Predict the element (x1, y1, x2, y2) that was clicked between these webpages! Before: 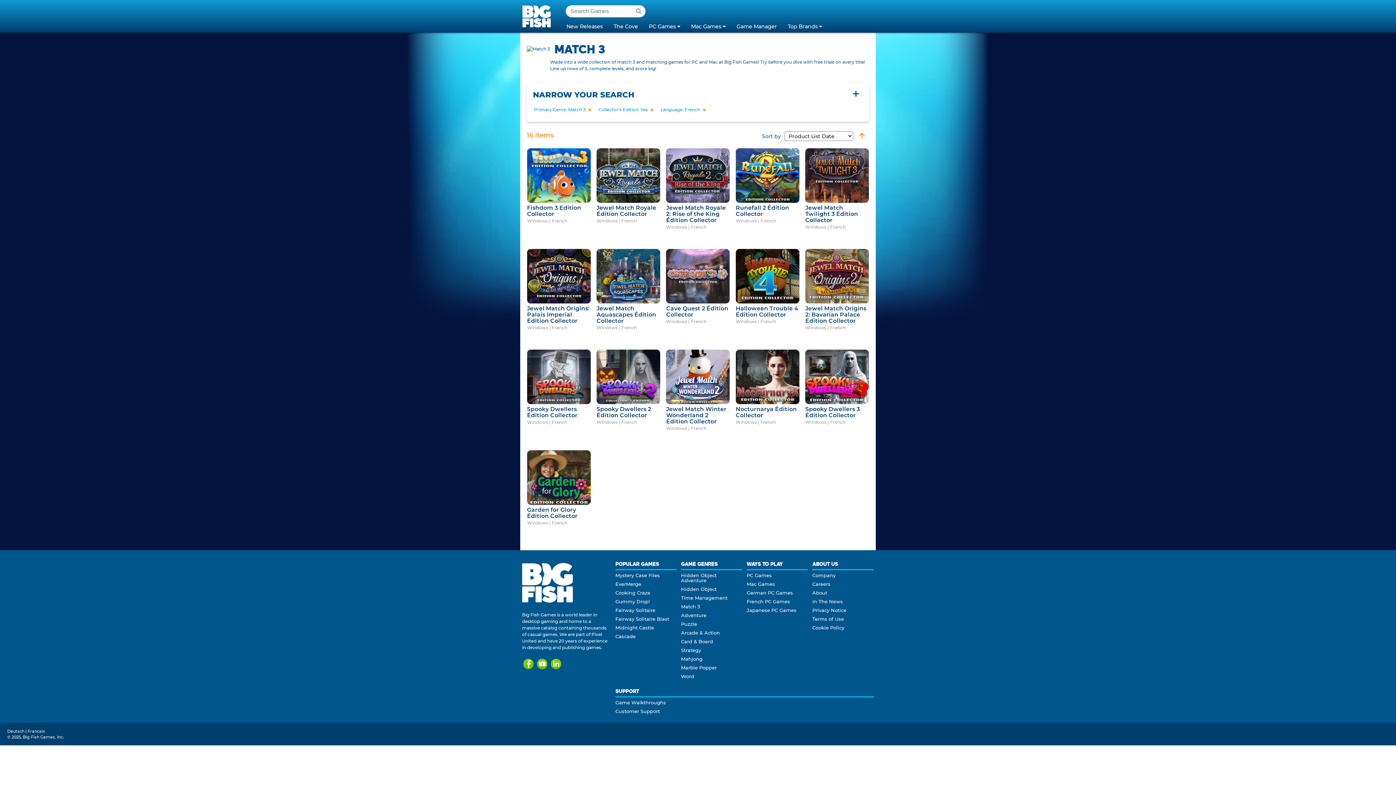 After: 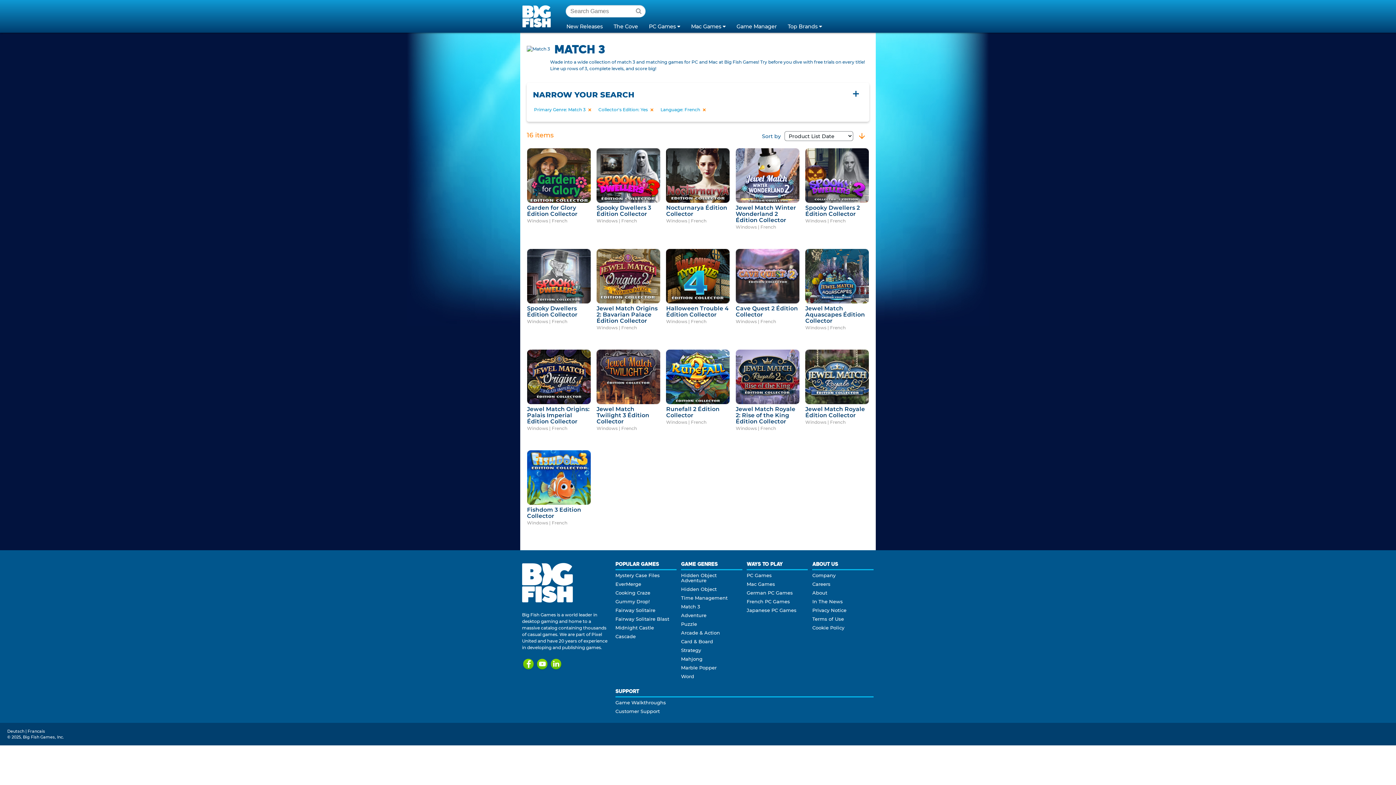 Action: bbox: (857, 130, 869, 144)